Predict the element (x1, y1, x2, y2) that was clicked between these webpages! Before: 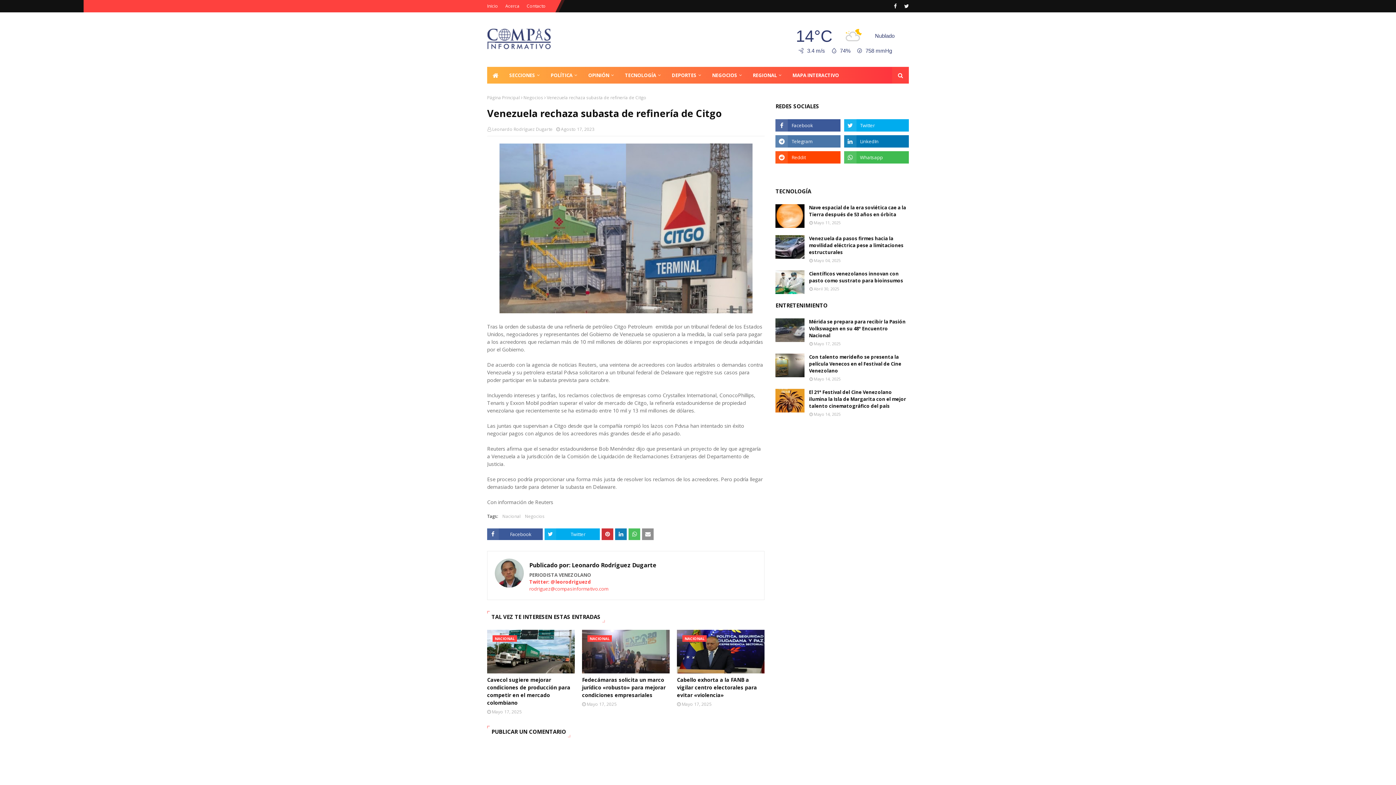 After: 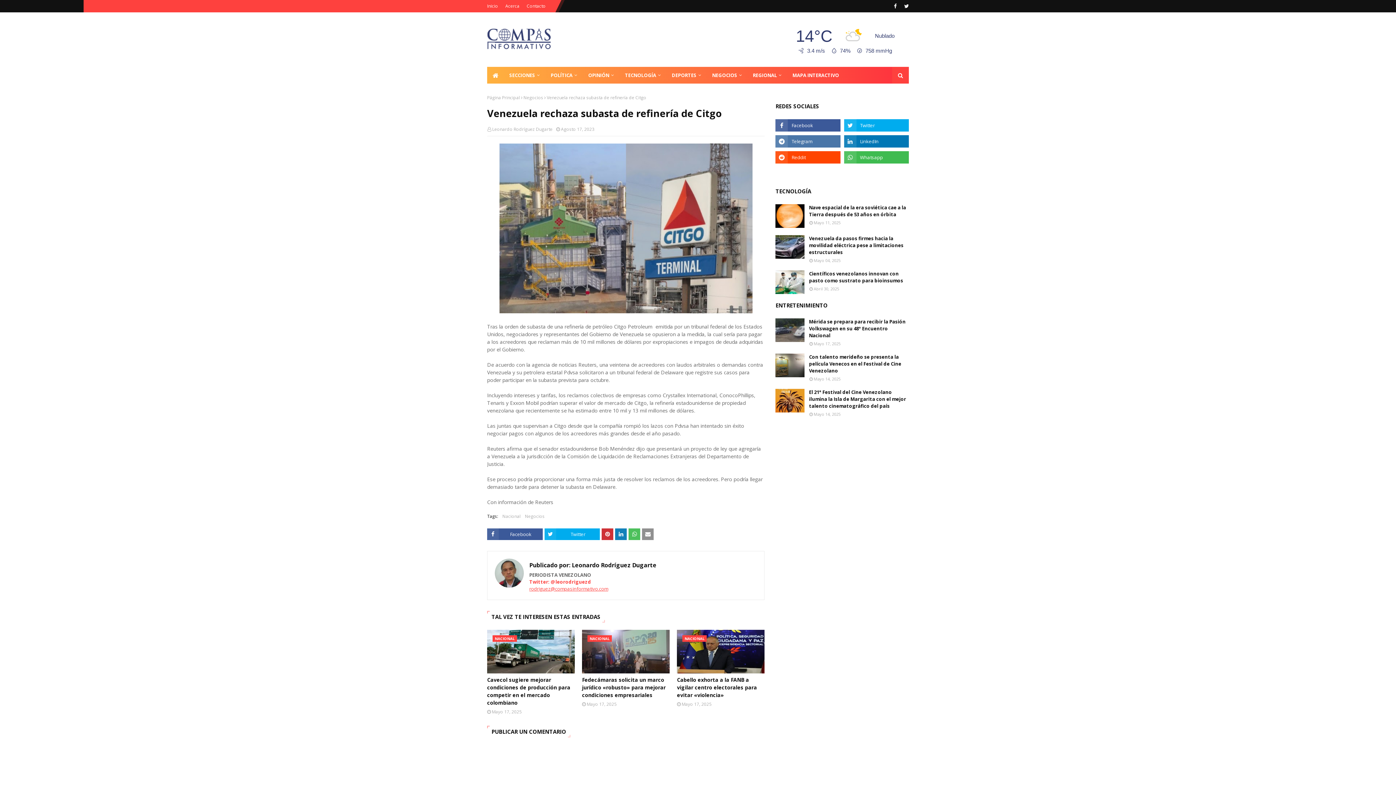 Action: label: rodriguez@compasinformativo.com bbox: (529, 585, 608, 592)